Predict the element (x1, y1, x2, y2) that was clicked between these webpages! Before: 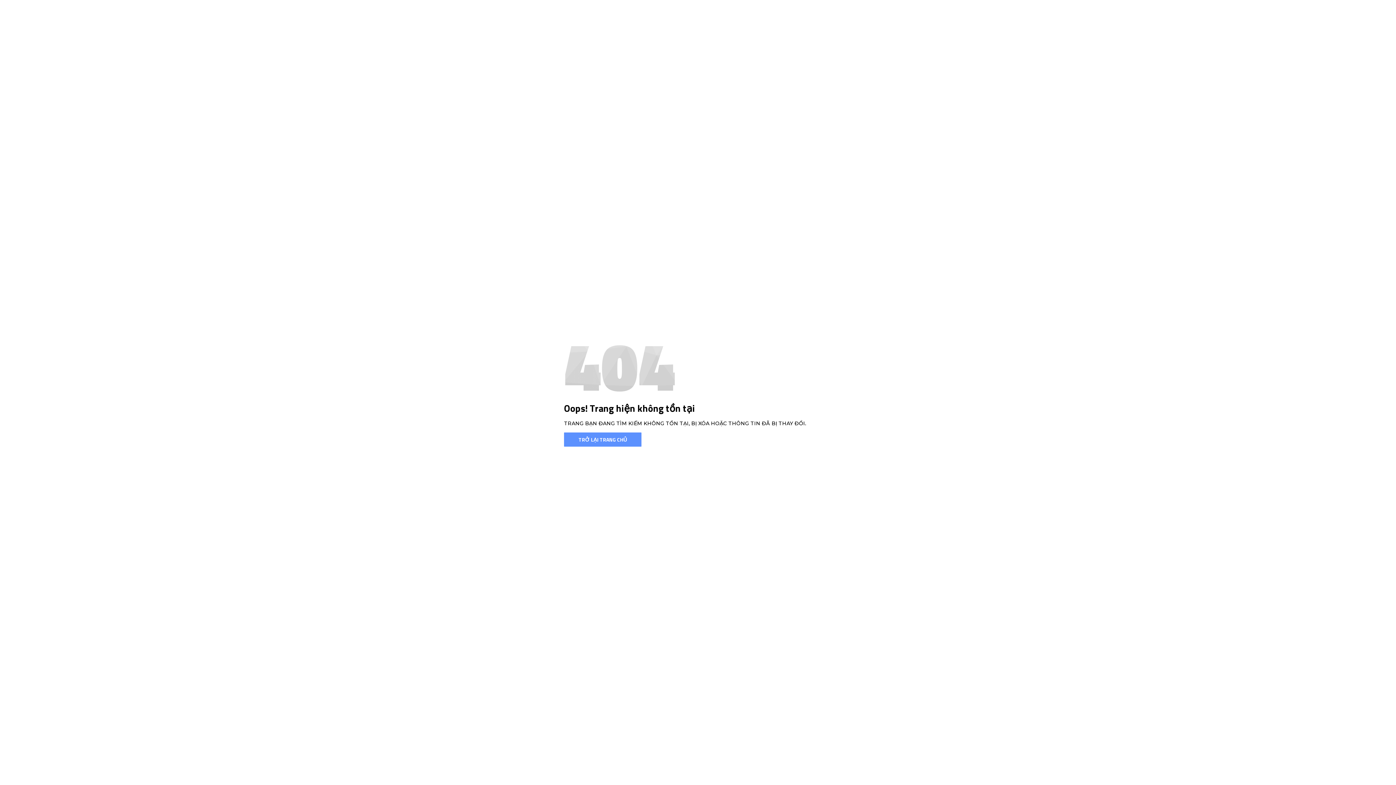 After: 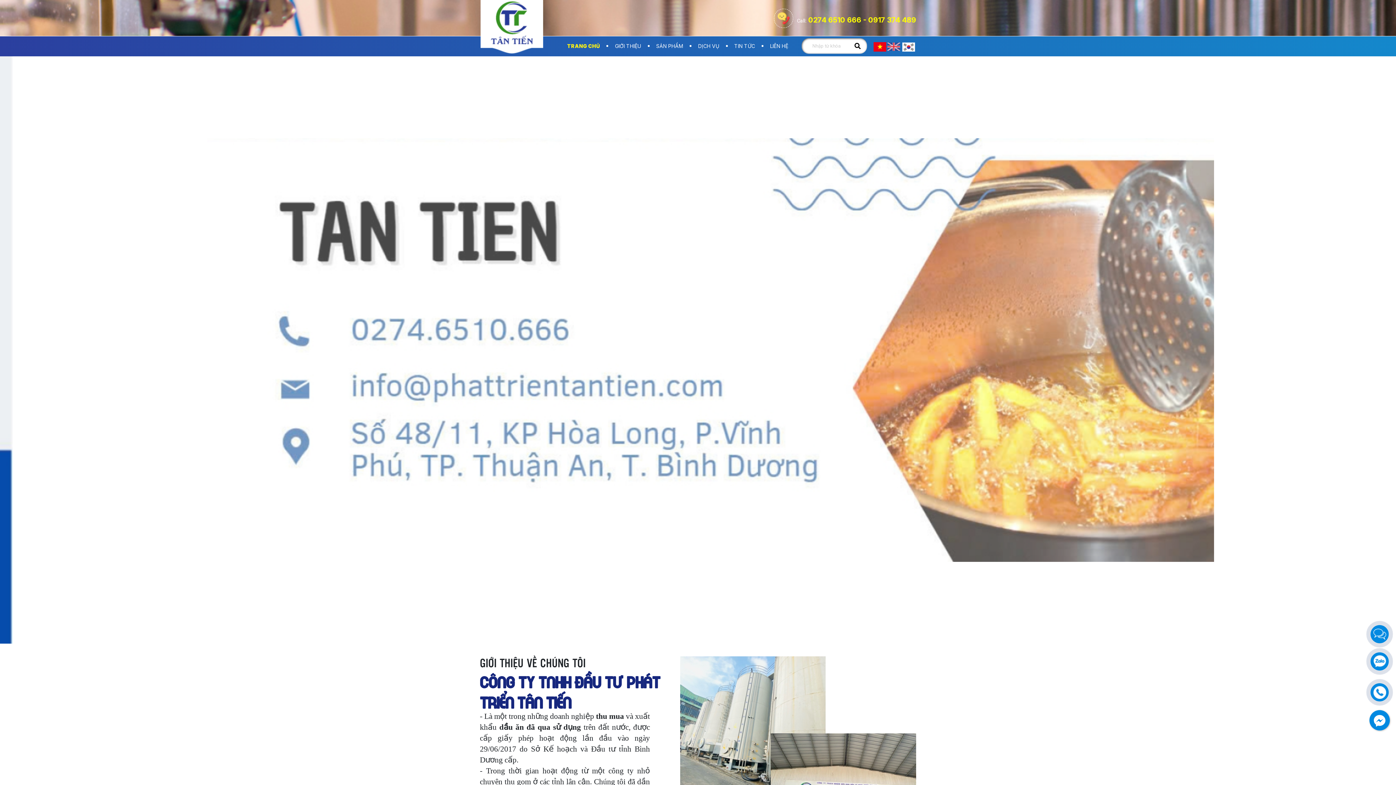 Action: label: TRỞ LẠI TRANG CHỦ bbox: (564, 432, 641, 446)